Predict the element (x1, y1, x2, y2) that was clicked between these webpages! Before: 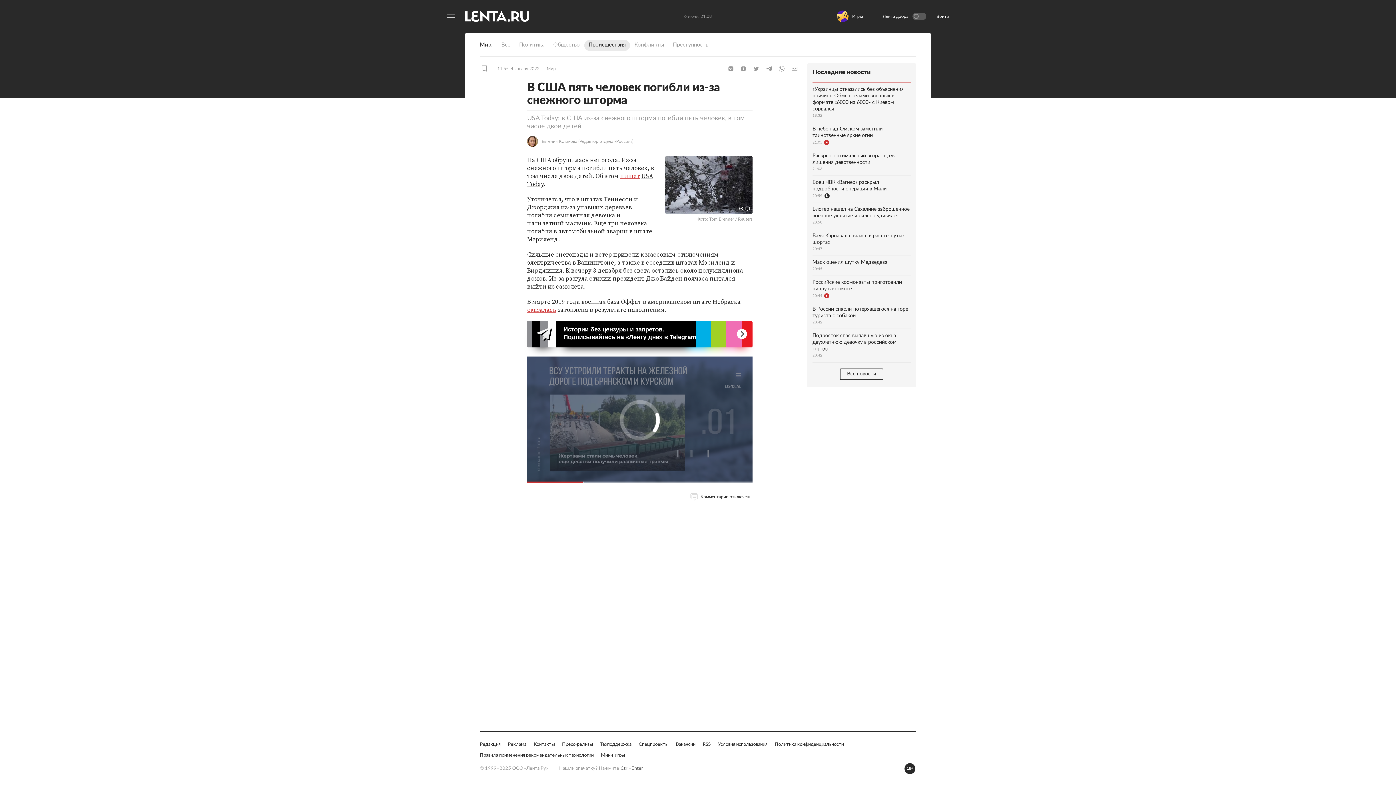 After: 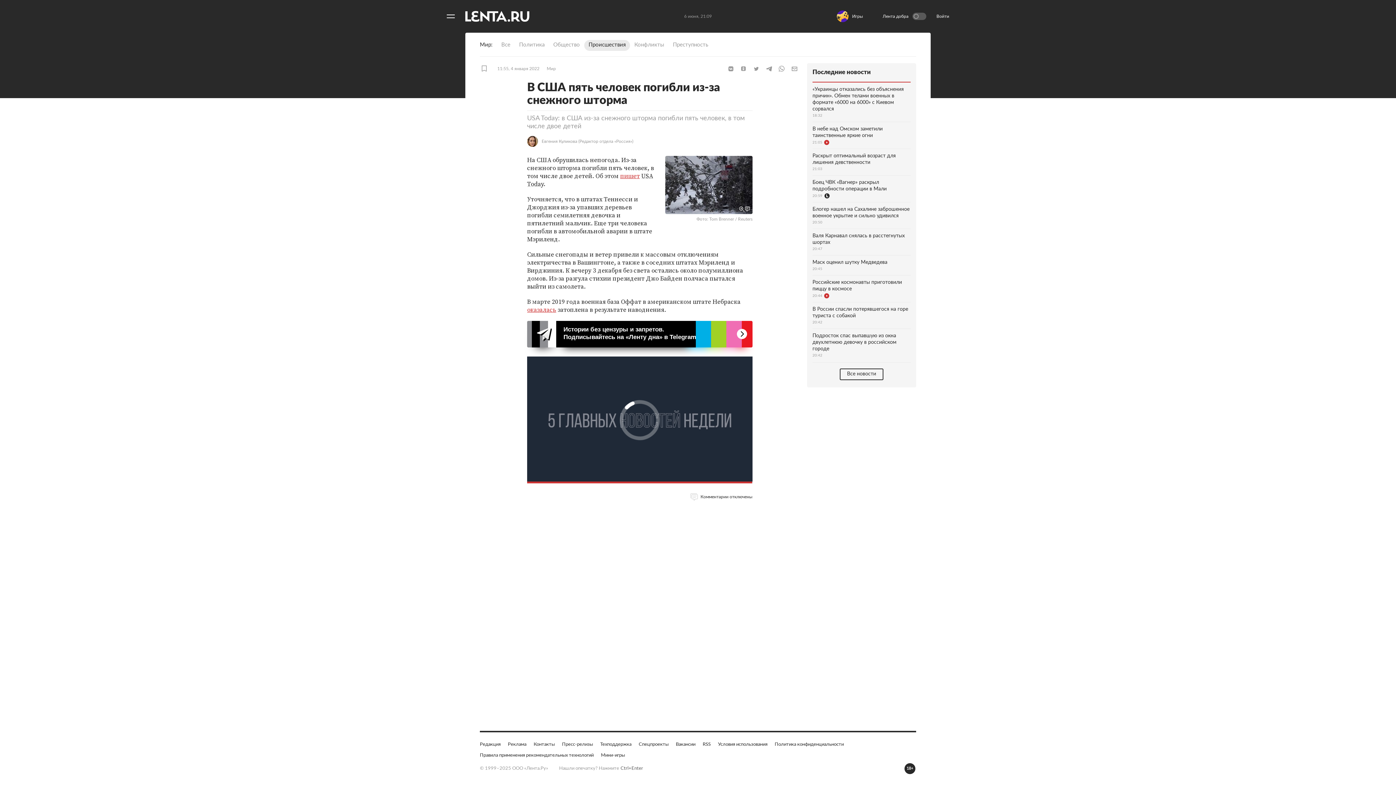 Action: label: Джо Байден bbox: (646, 274, 682, 282)